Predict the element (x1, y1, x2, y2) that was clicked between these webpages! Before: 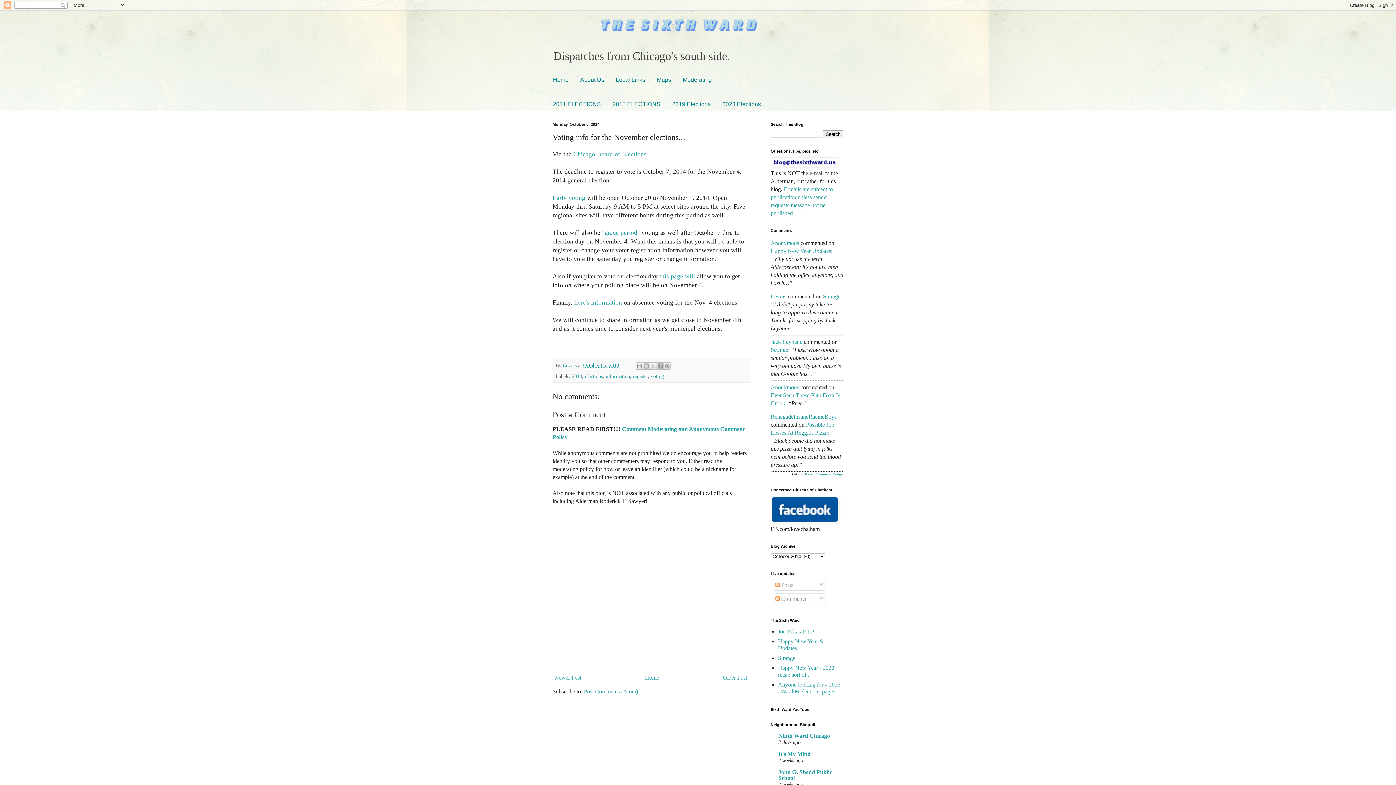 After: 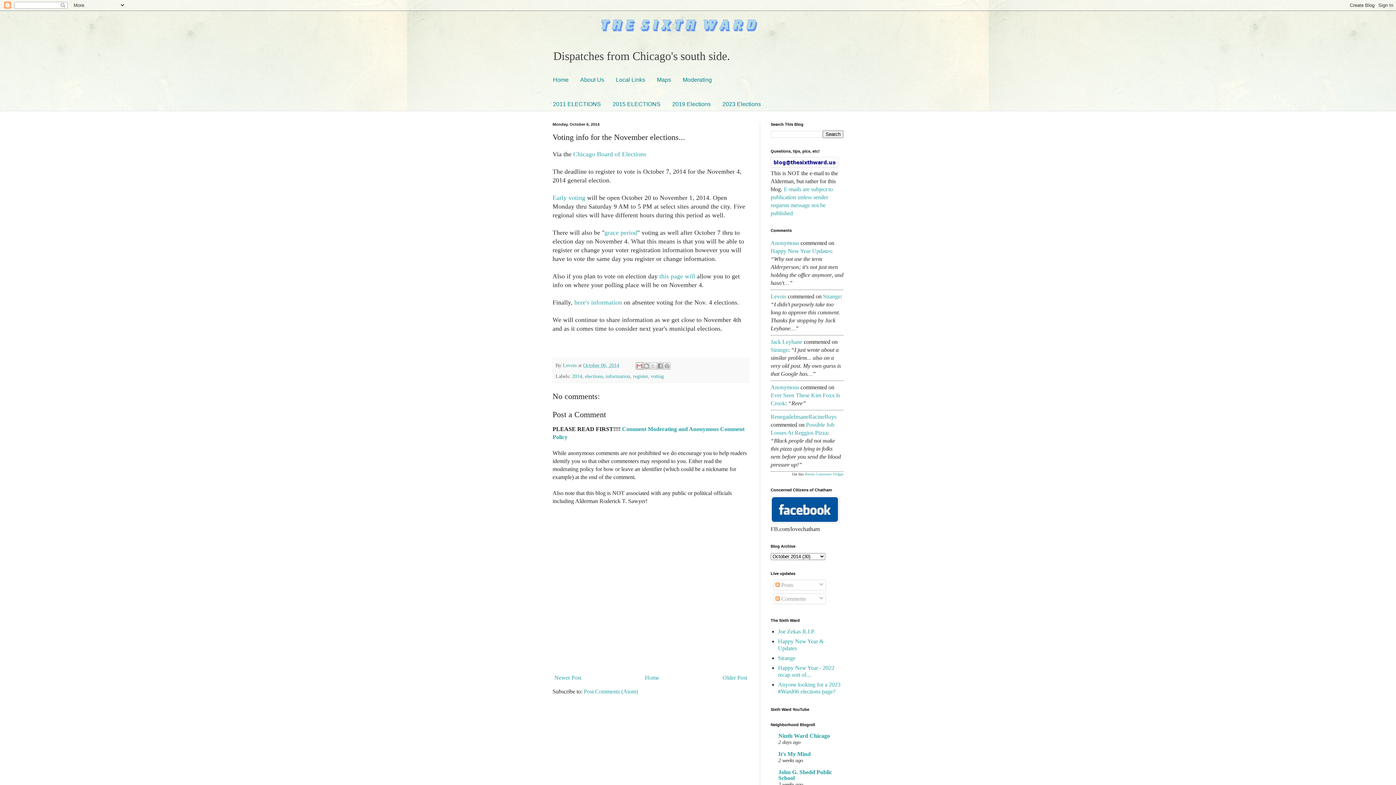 Action: label: Email This bbox: (636, 362, 643, 369)